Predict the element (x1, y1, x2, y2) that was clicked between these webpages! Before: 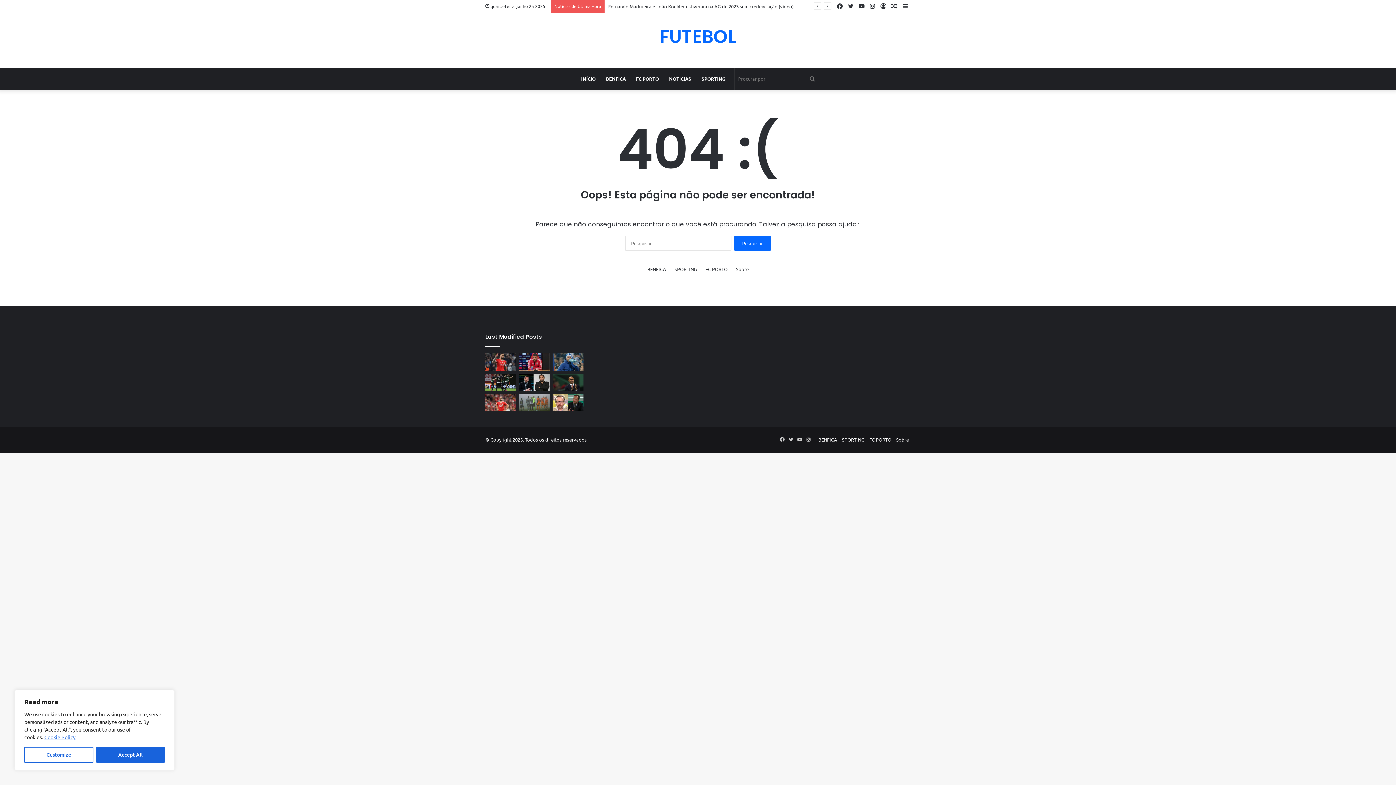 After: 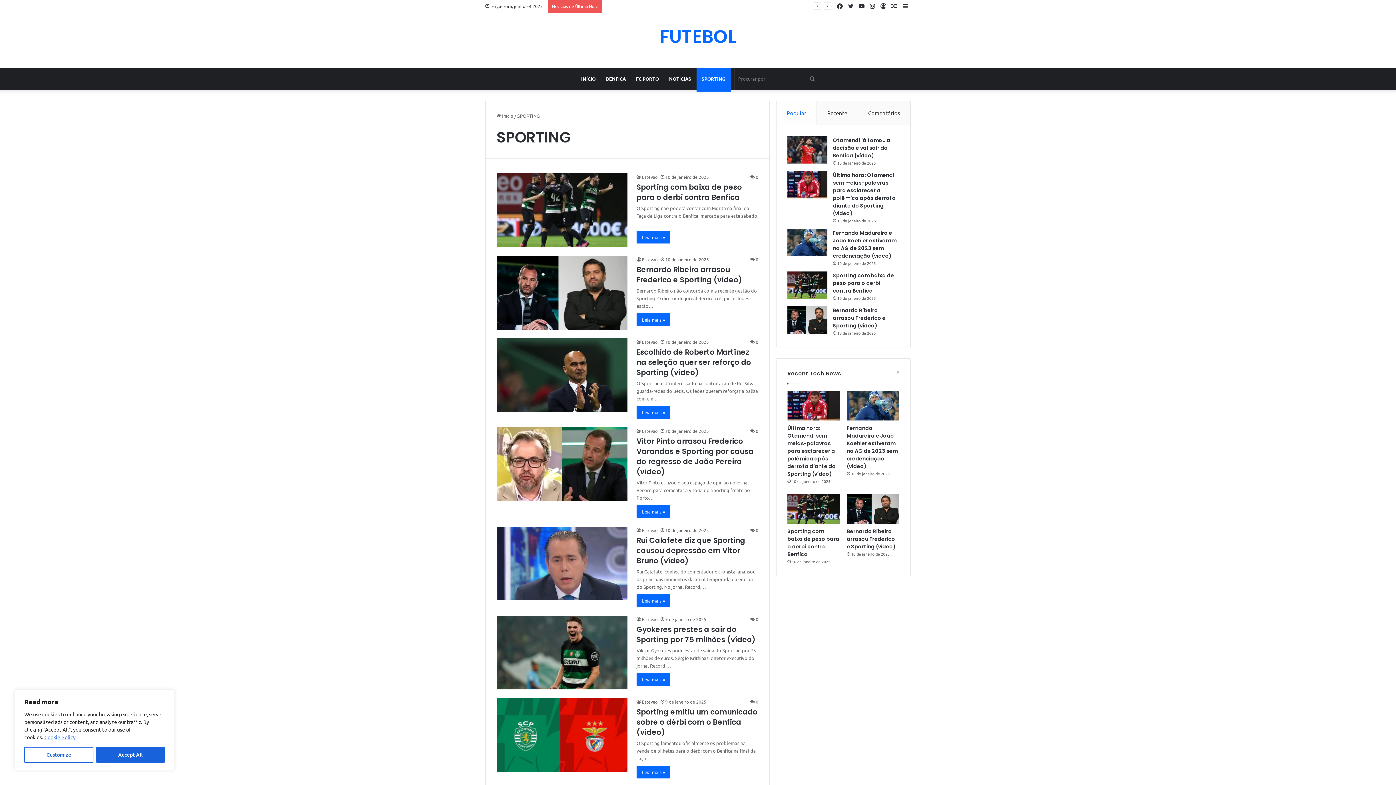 Action: label: SPORTING bbox: (674, 265, 697, 273)